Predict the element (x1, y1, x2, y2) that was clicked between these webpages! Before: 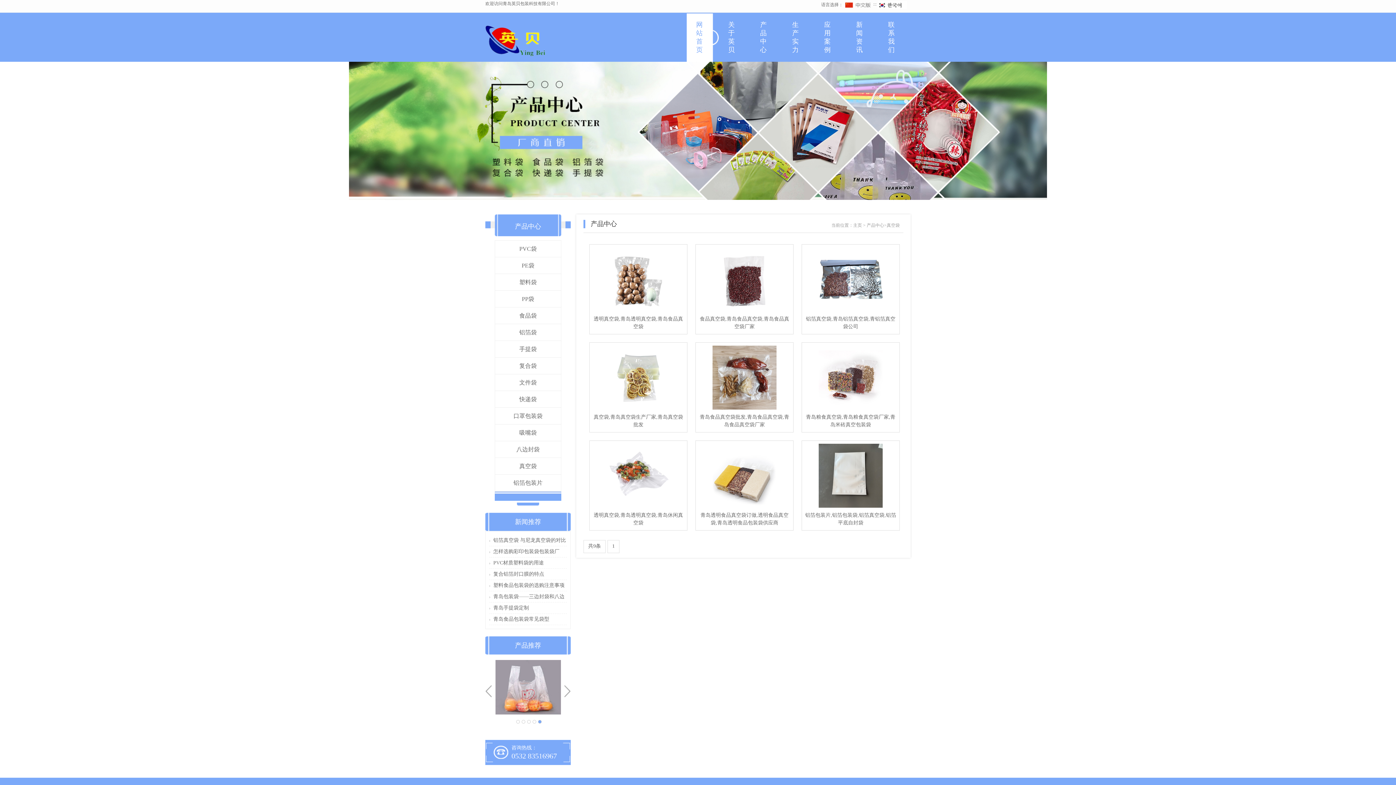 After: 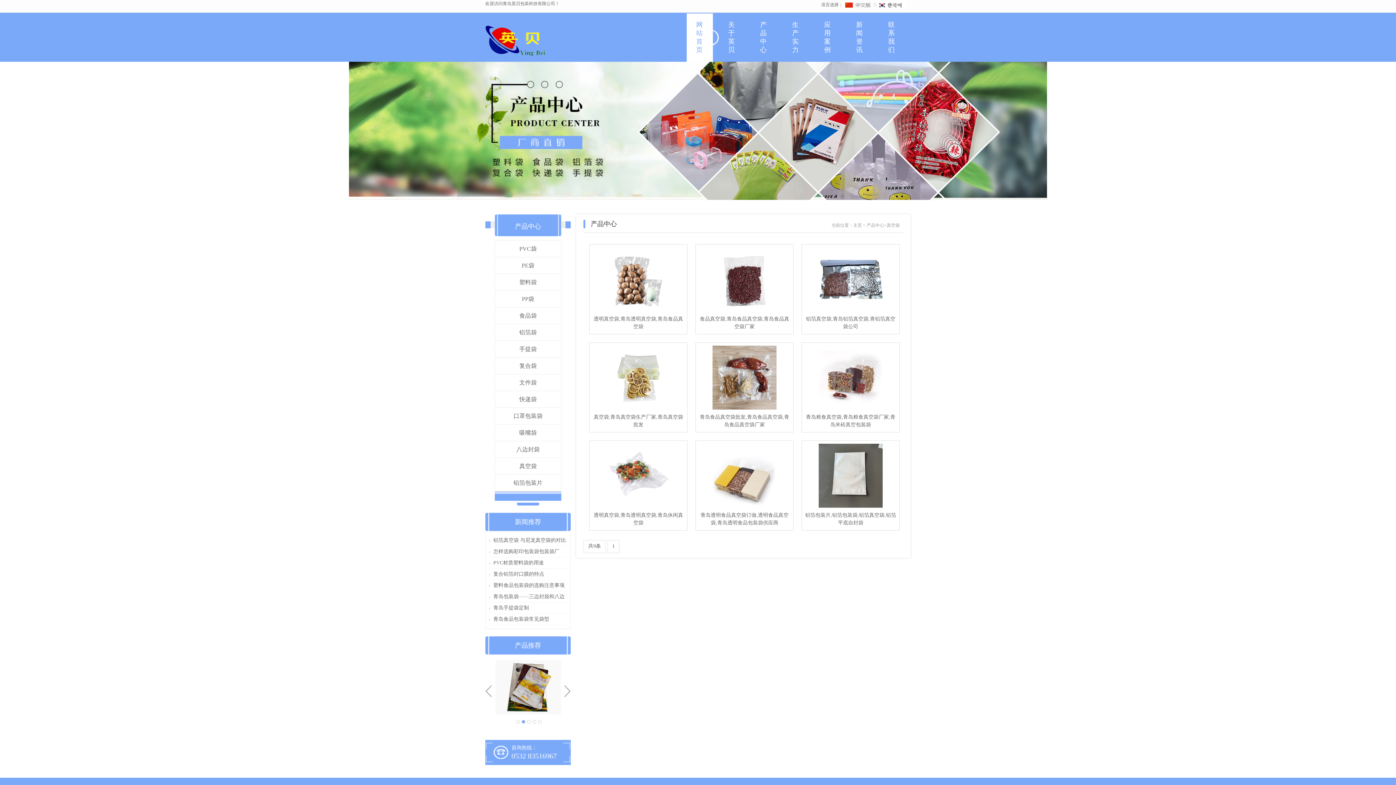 Action: bbox: (521, 720, 525, 724)